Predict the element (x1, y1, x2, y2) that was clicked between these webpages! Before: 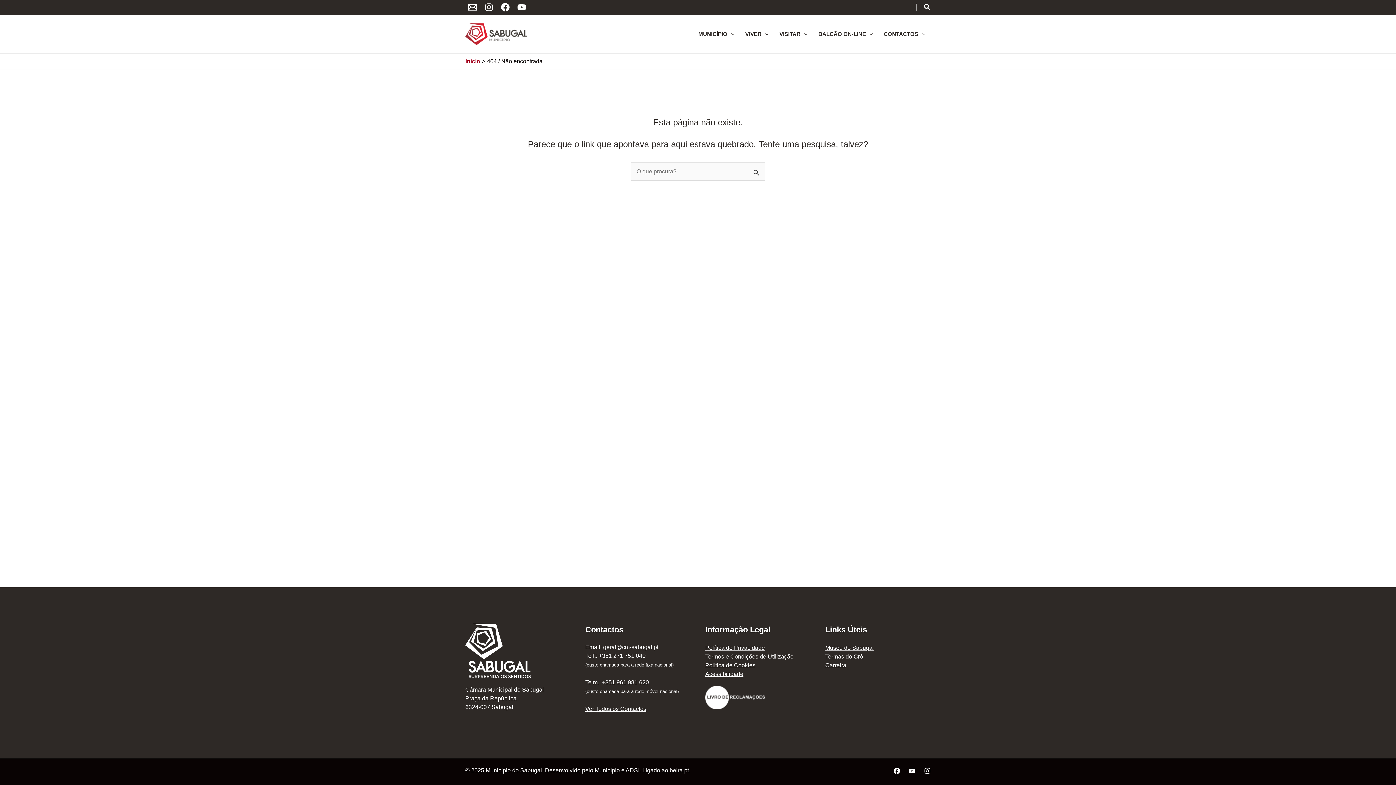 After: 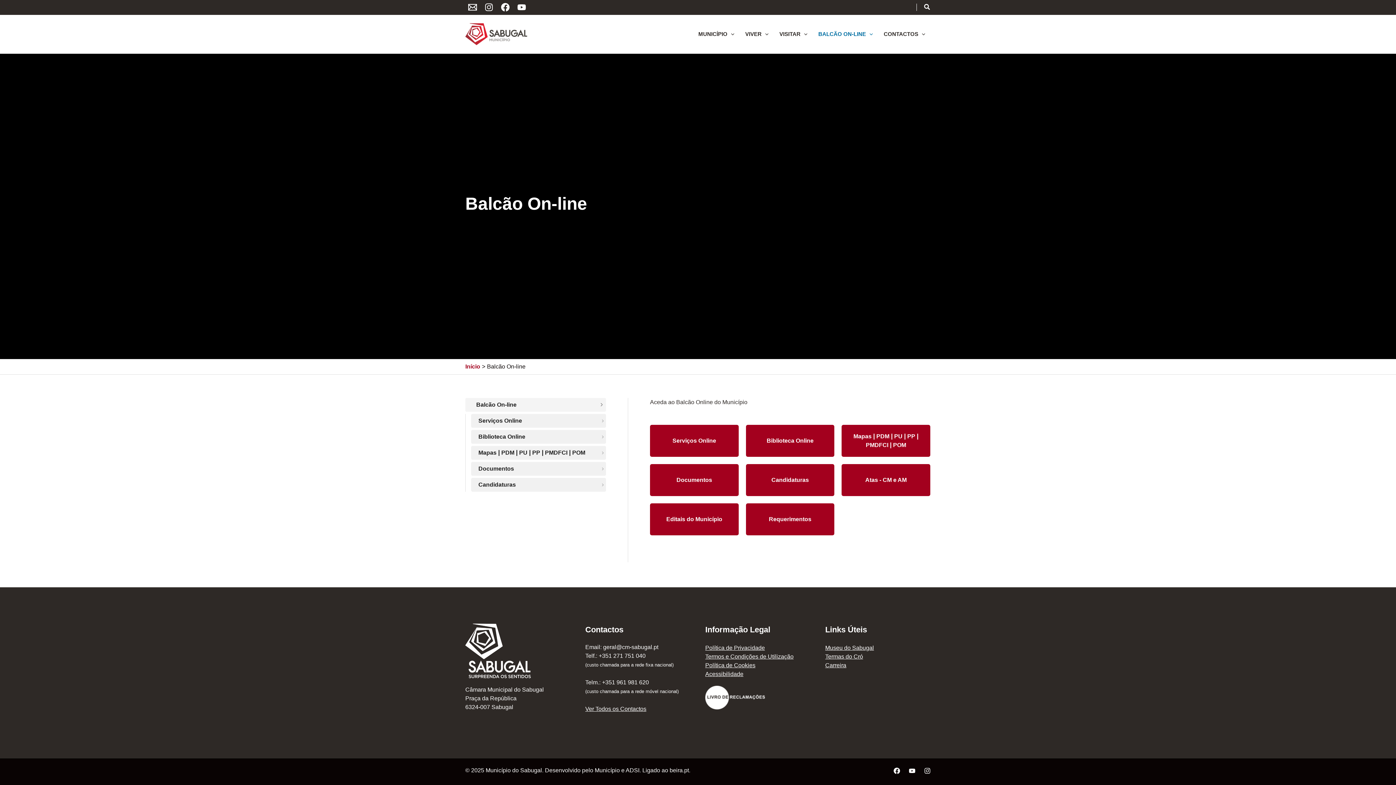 Action: bbox: (813, 19, 878, 48) label: BALCÃO ON-LINE